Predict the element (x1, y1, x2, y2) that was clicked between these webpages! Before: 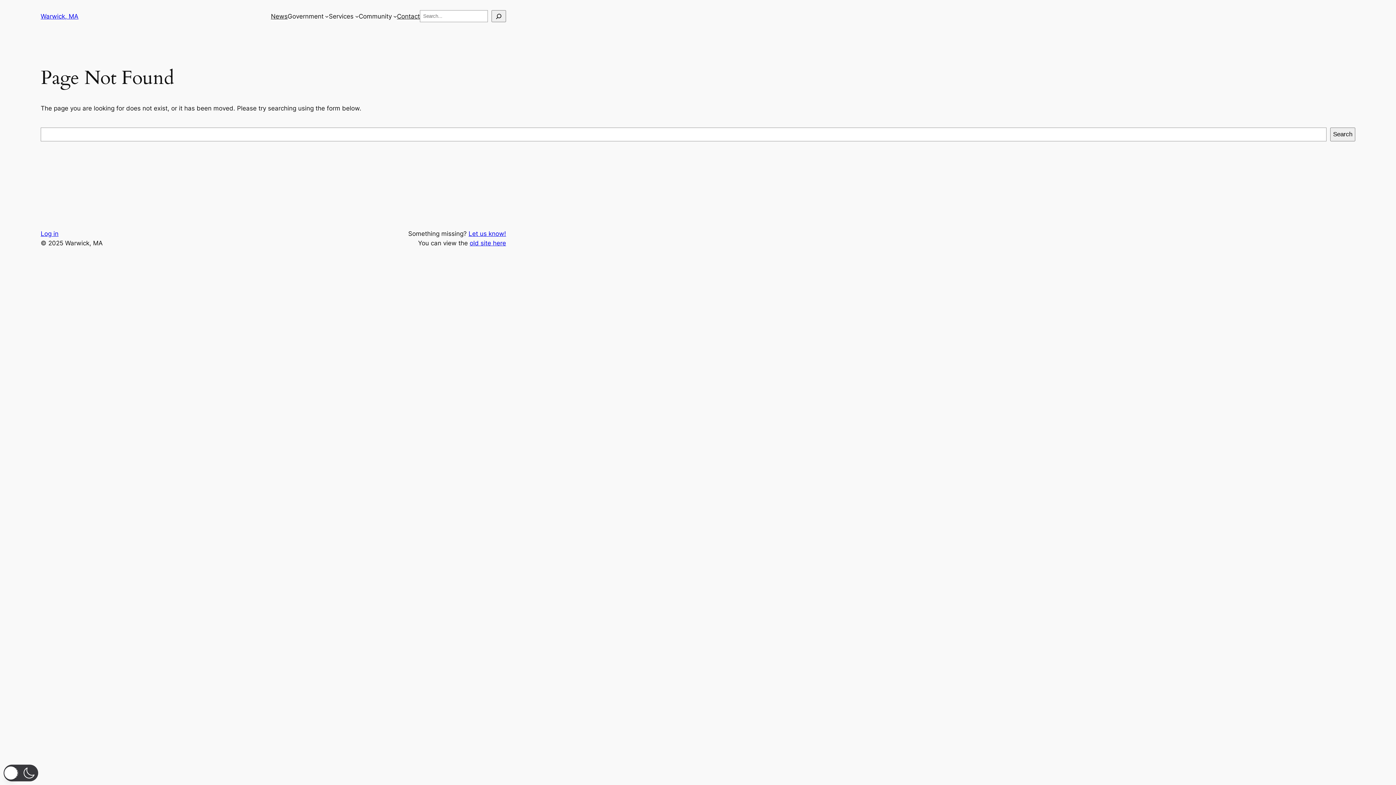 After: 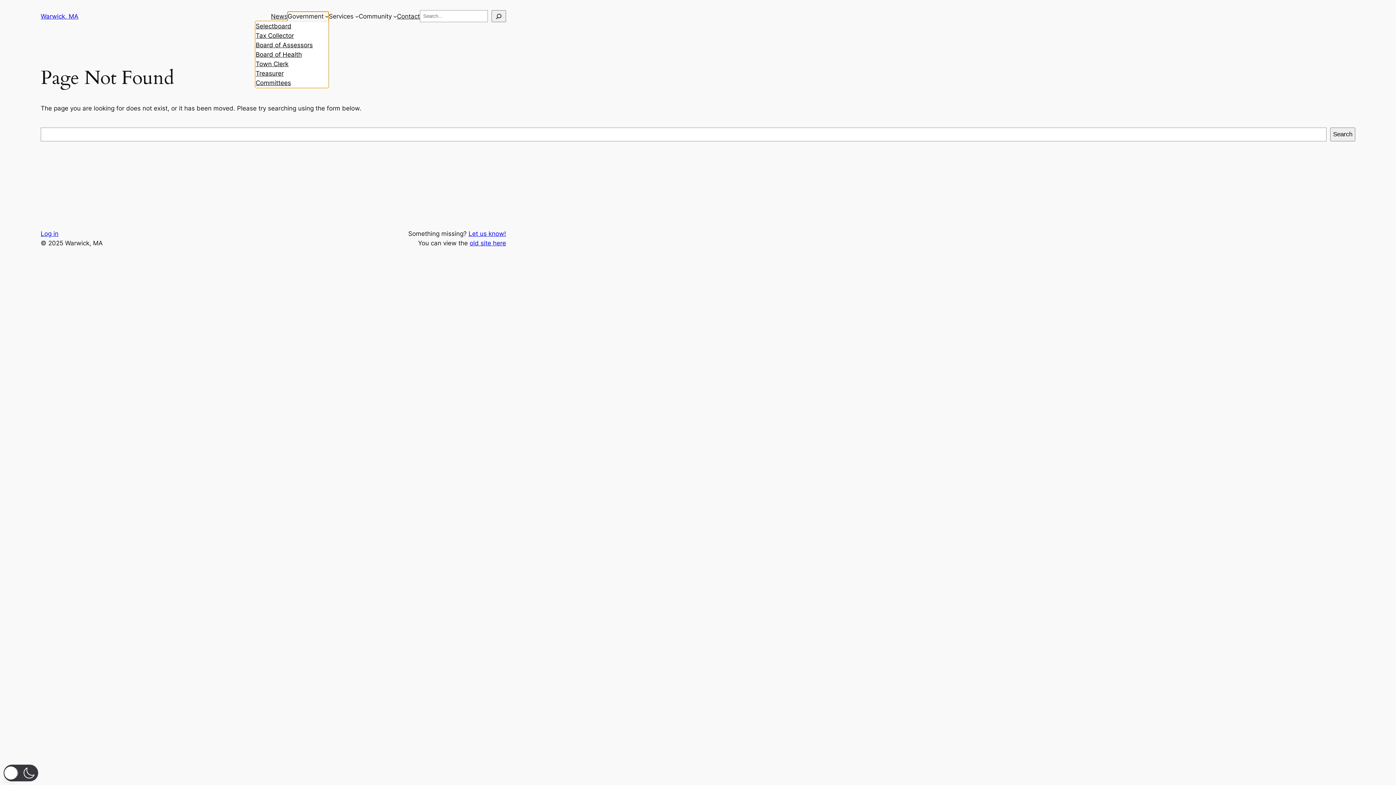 Action: label: Government bbox: (287, 11, 323, 20)